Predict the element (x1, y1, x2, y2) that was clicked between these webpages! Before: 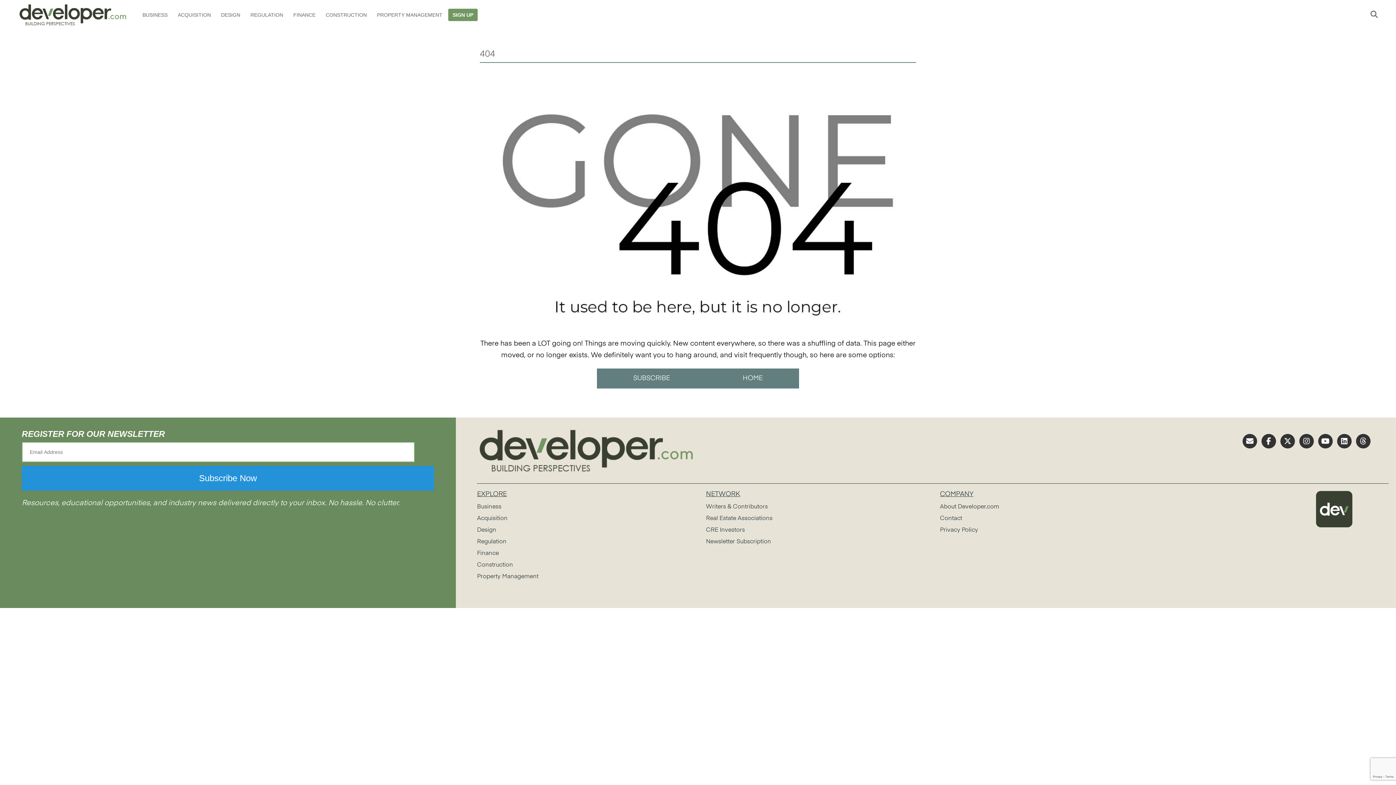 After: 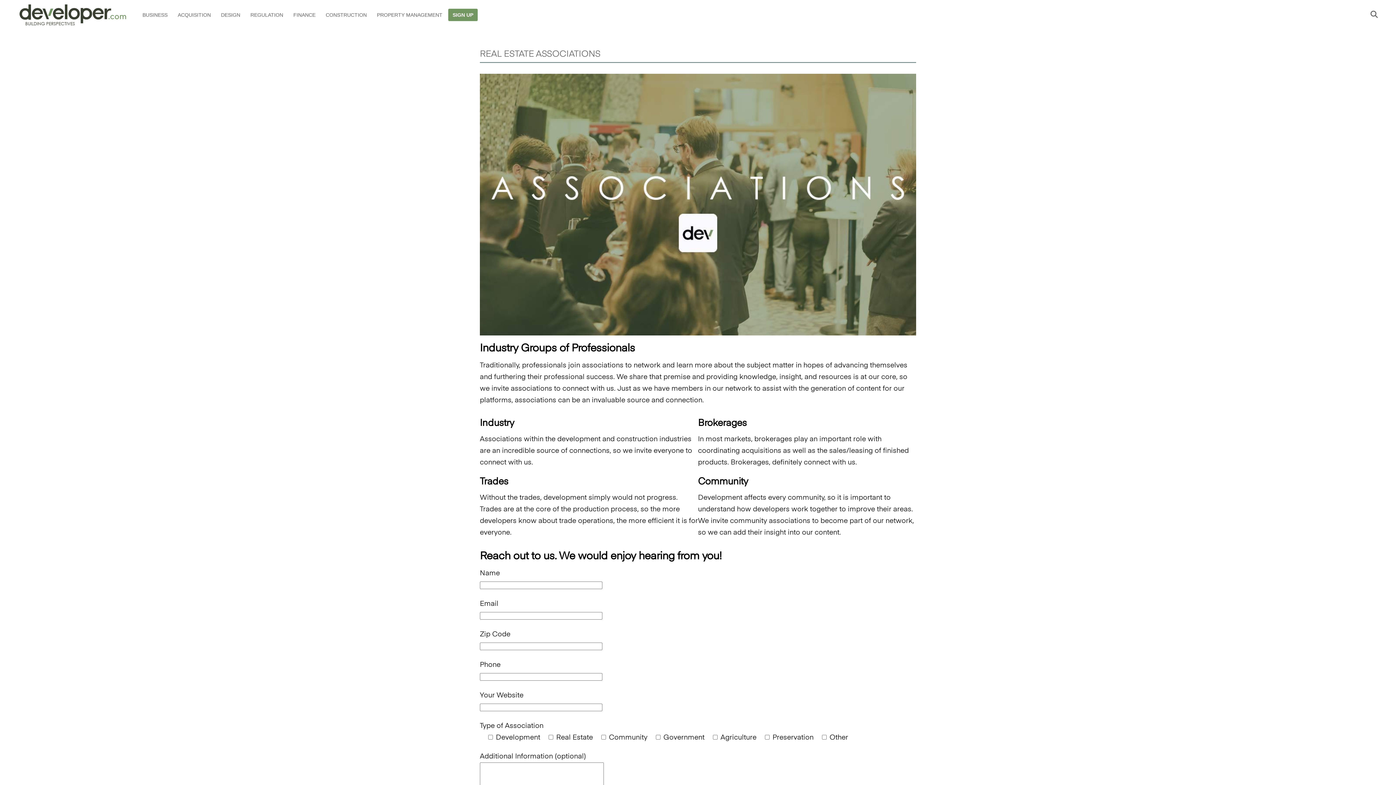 Action: label: Real Estate Associations bbox: (706, 516, 772, 521)